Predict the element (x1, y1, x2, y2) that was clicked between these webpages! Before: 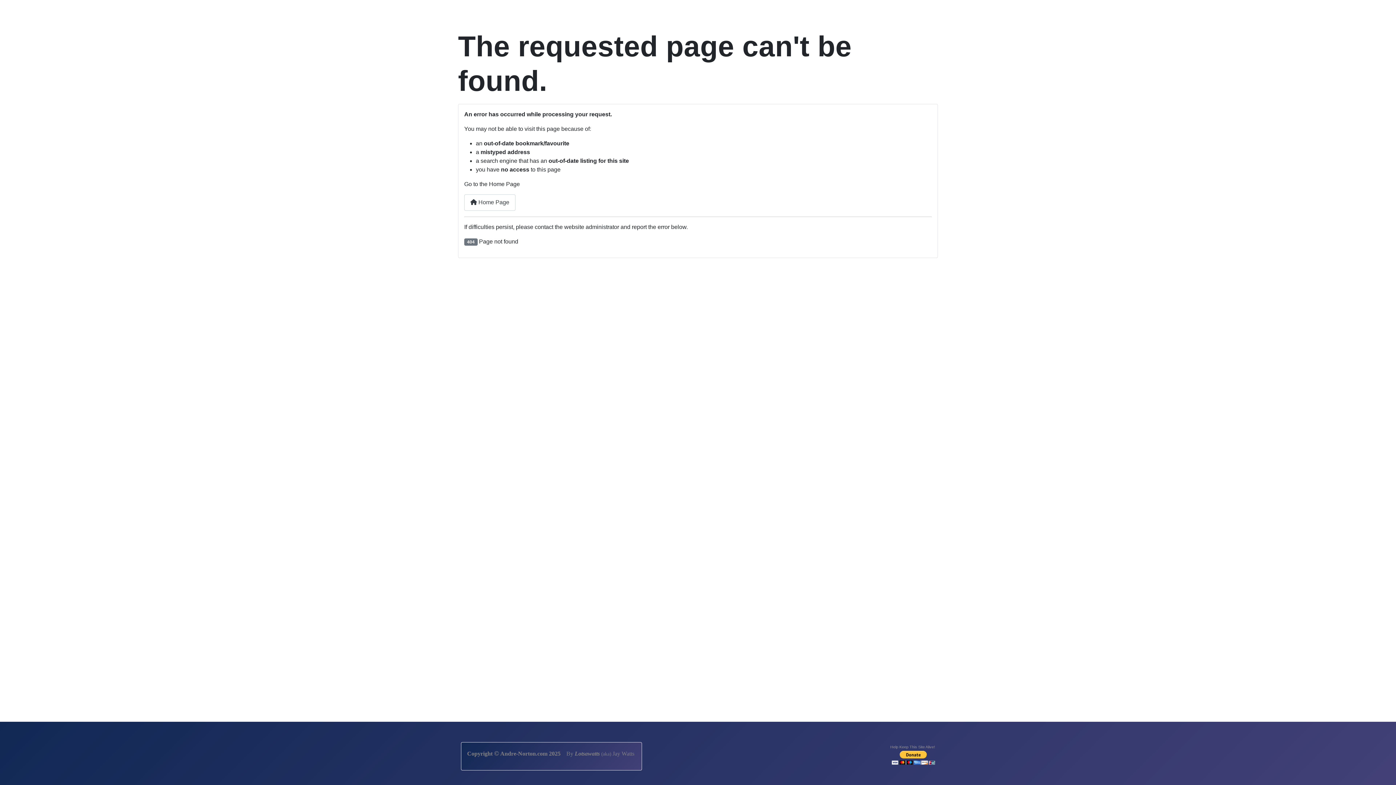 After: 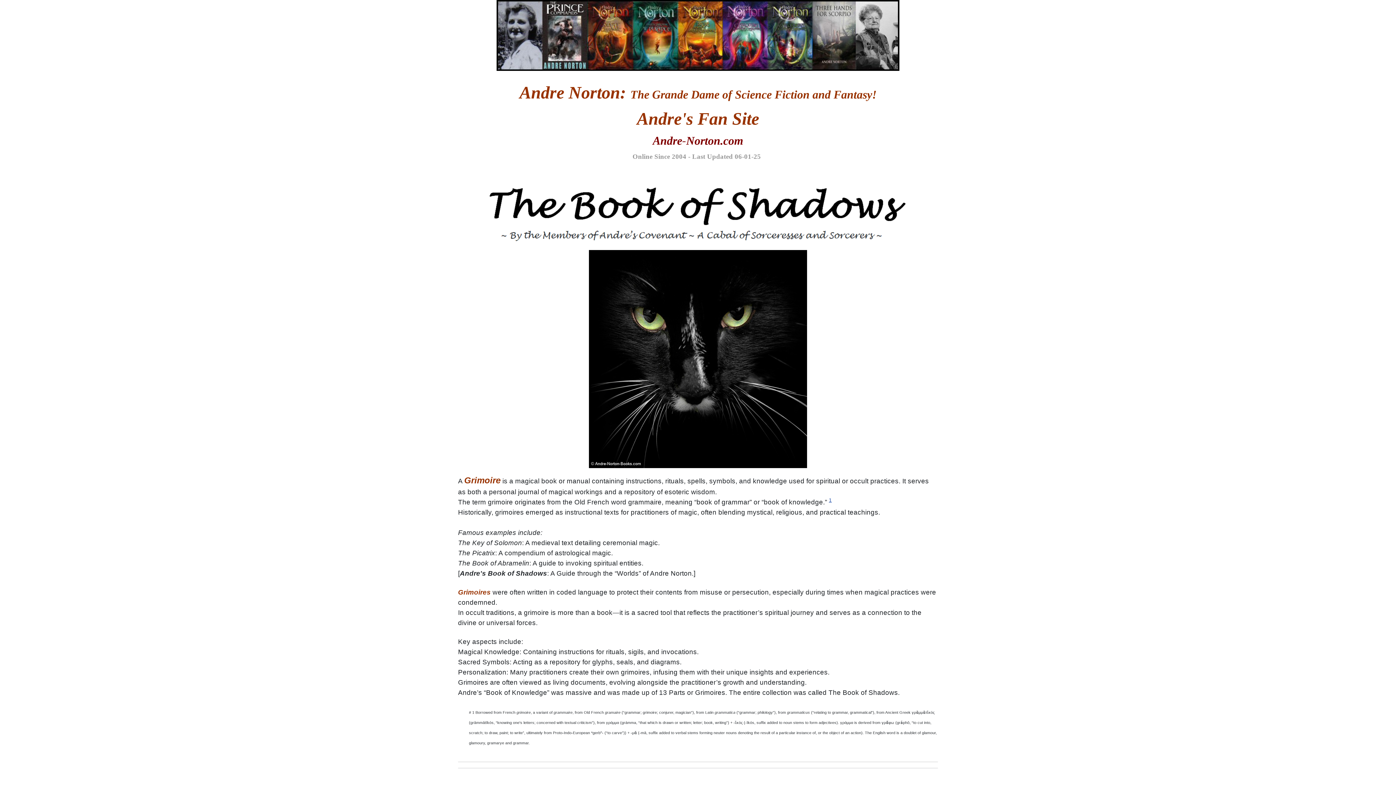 Action: label:  Home Page bbox: (464, 194, 515, 210)